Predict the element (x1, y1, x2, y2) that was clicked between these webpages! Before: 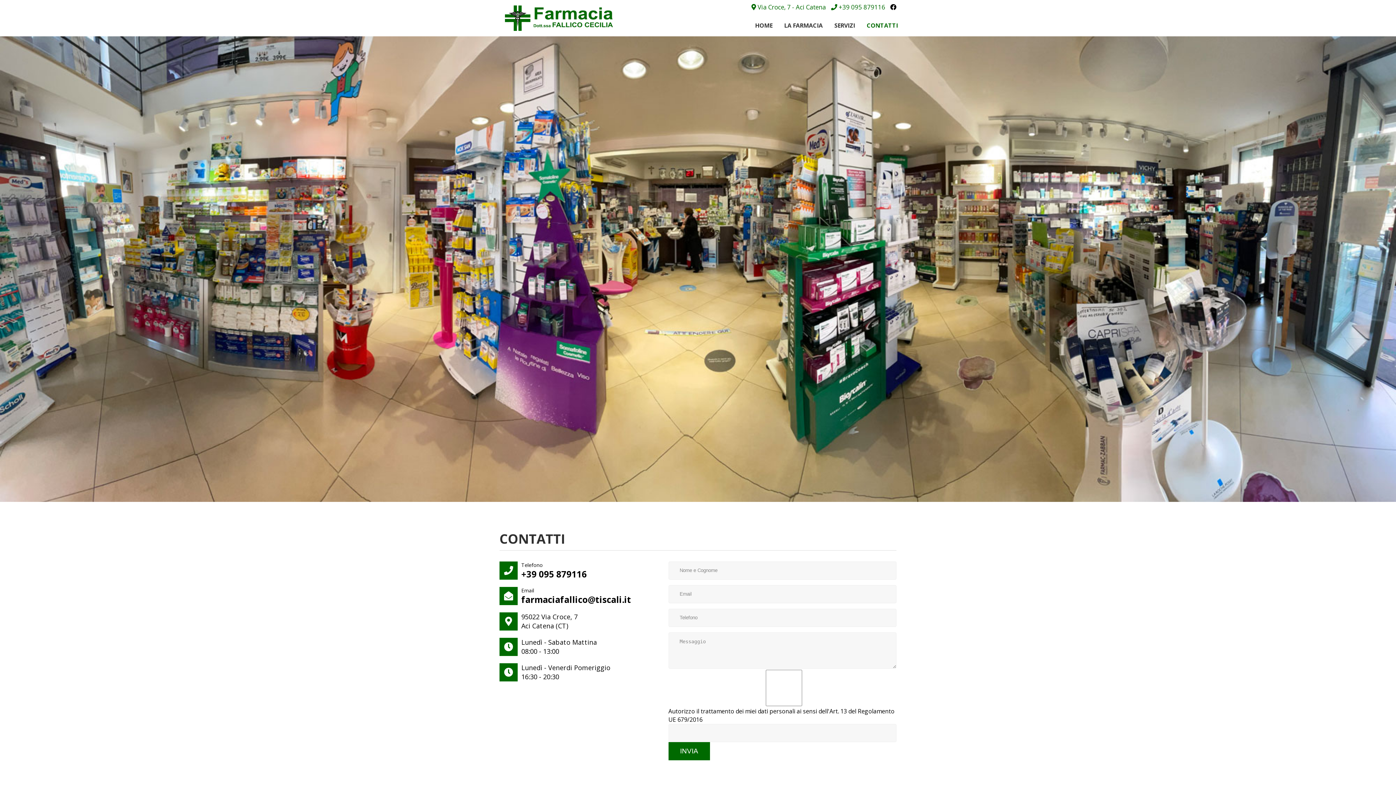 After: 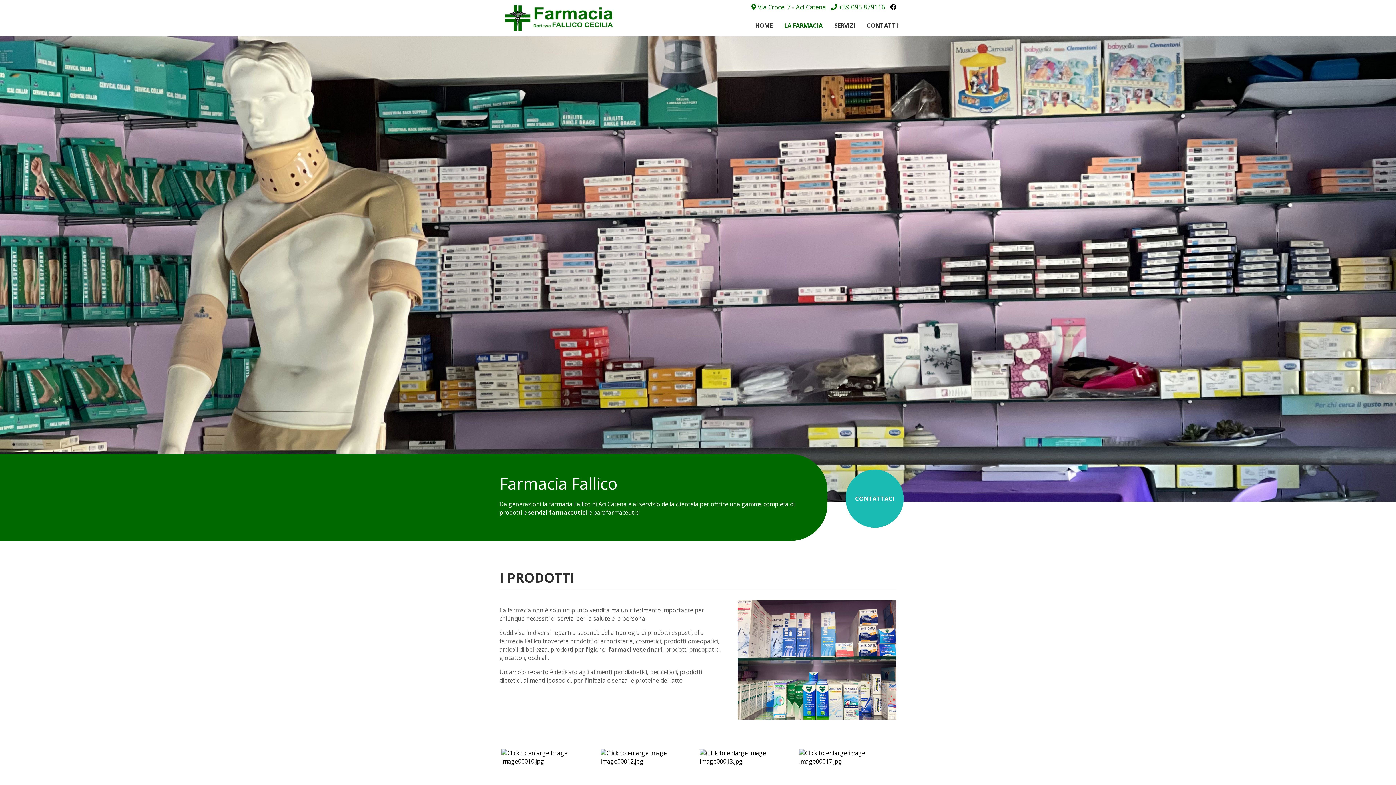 Action: bbox: (778, 14, 828, 36) label: LA FARMACIA